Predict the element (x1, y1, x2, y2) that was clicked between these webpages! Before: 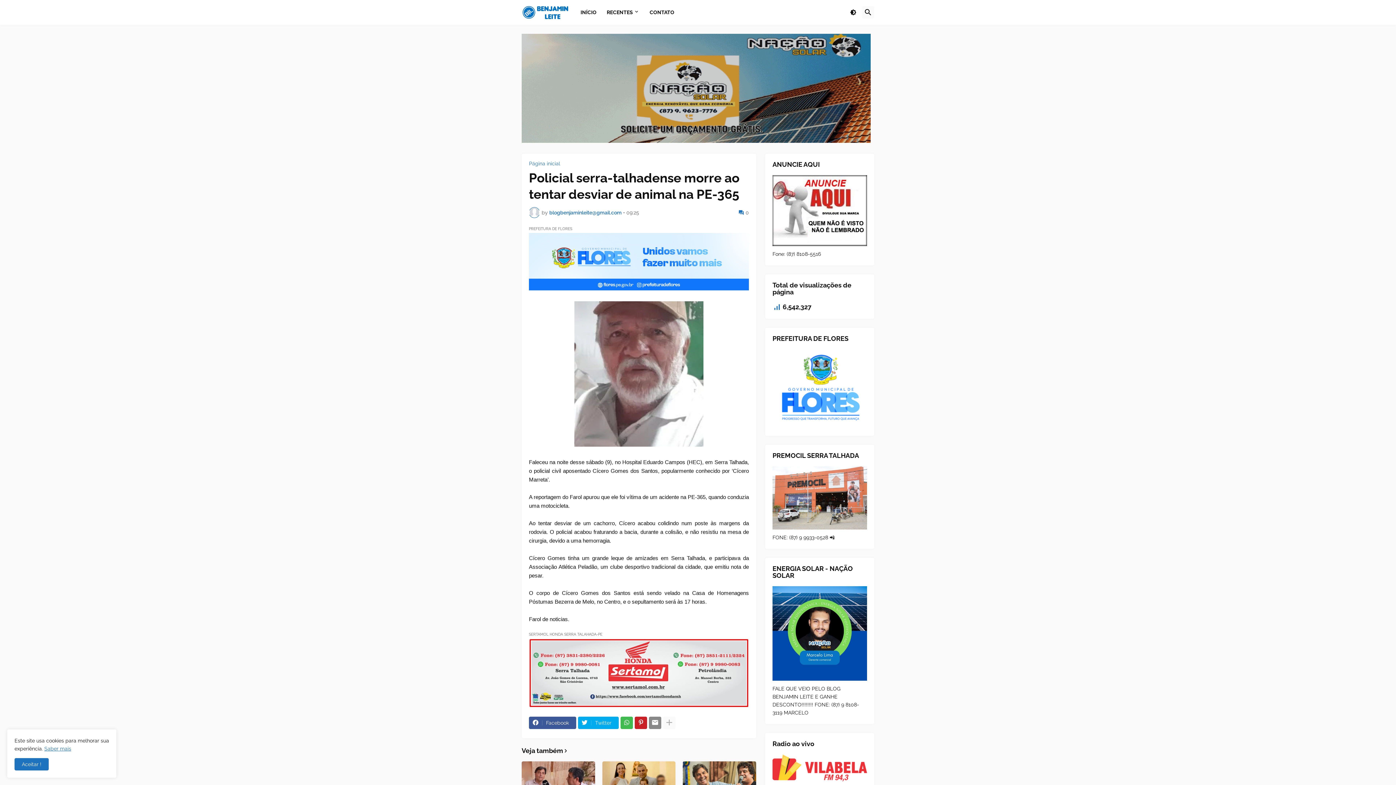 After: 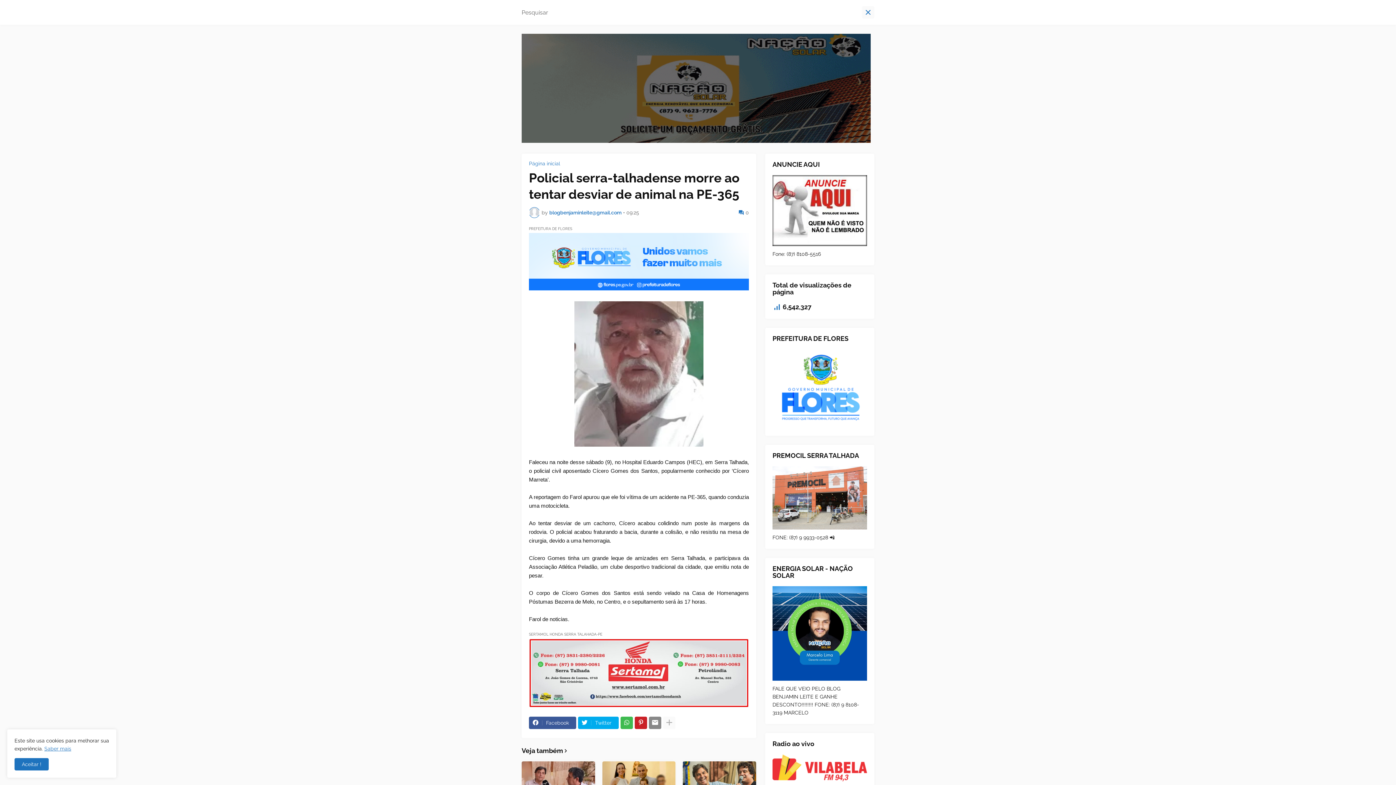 Action: bbox: (862, 6, 874, 18)